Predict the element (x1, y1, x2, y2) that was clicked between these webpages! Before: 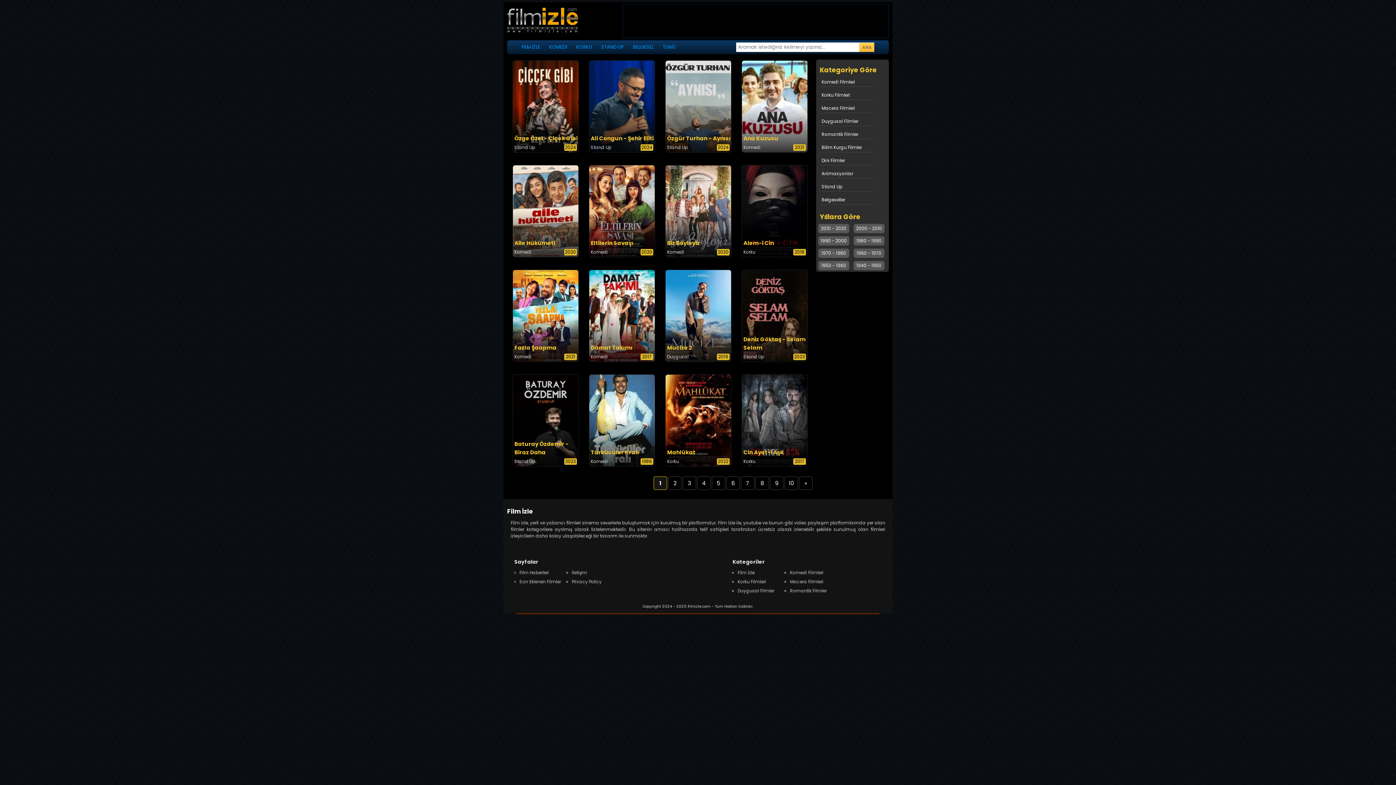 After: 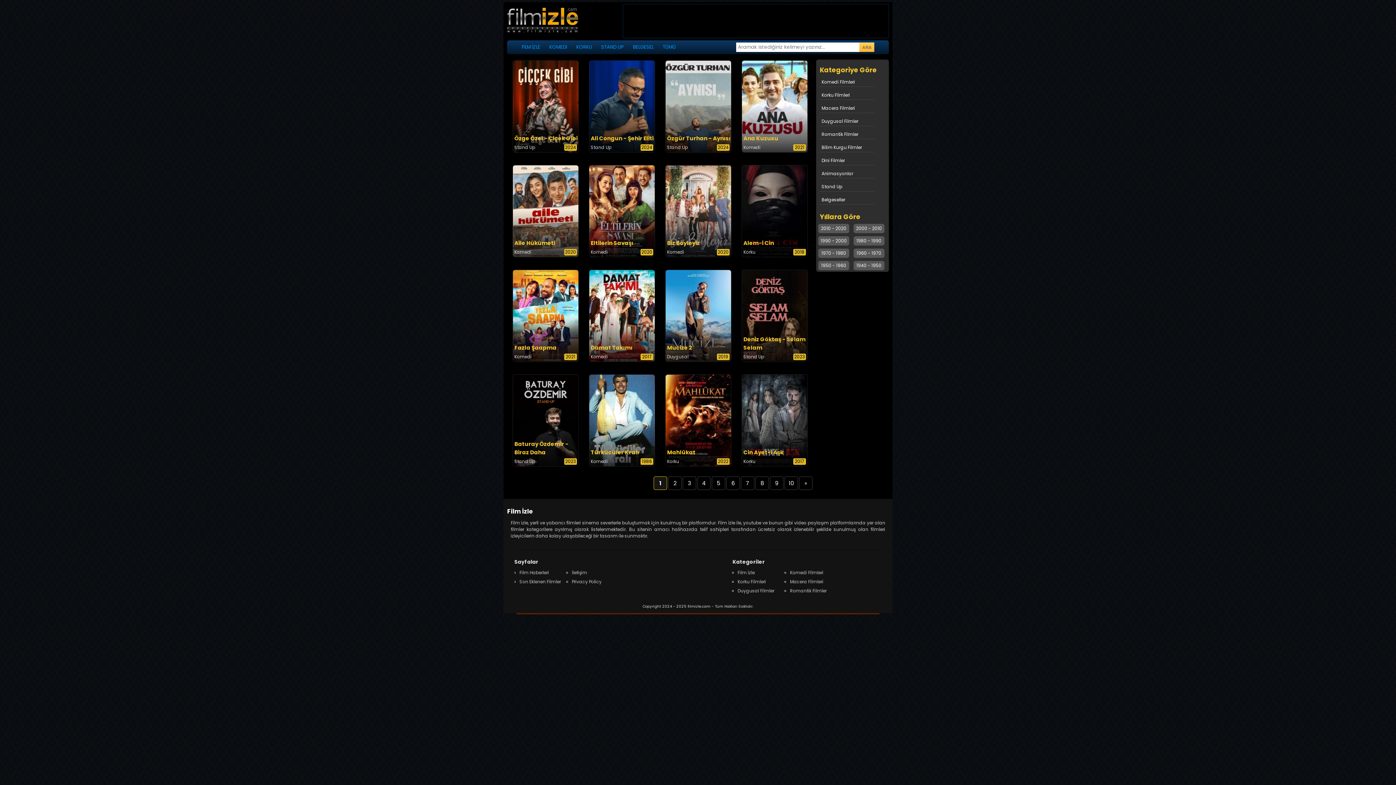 Action: label: 1970 - 1980 bbox: (821, 248, 846, 257)